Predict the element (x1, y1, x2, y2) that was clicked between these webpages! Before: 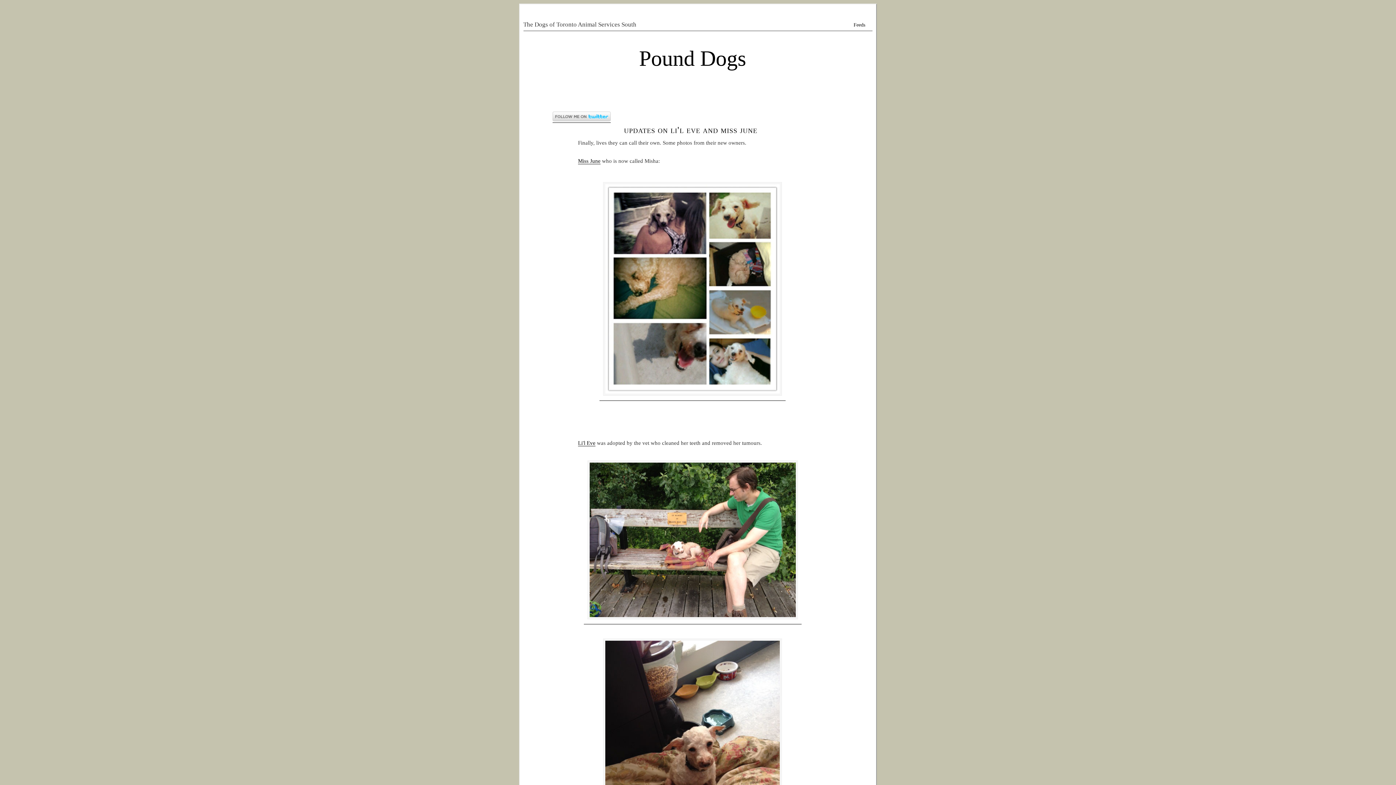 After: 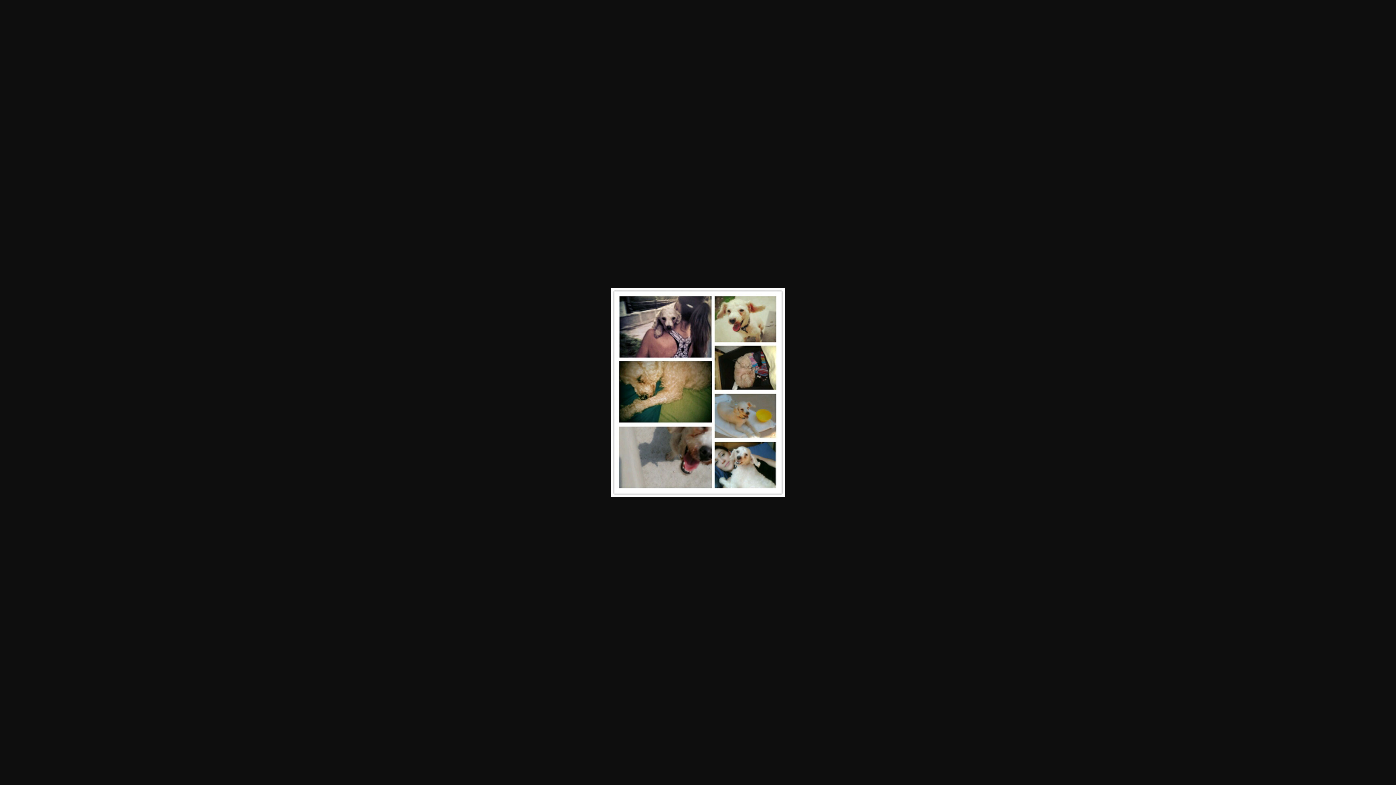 Action: bbox: (599, 394, 785, 401)